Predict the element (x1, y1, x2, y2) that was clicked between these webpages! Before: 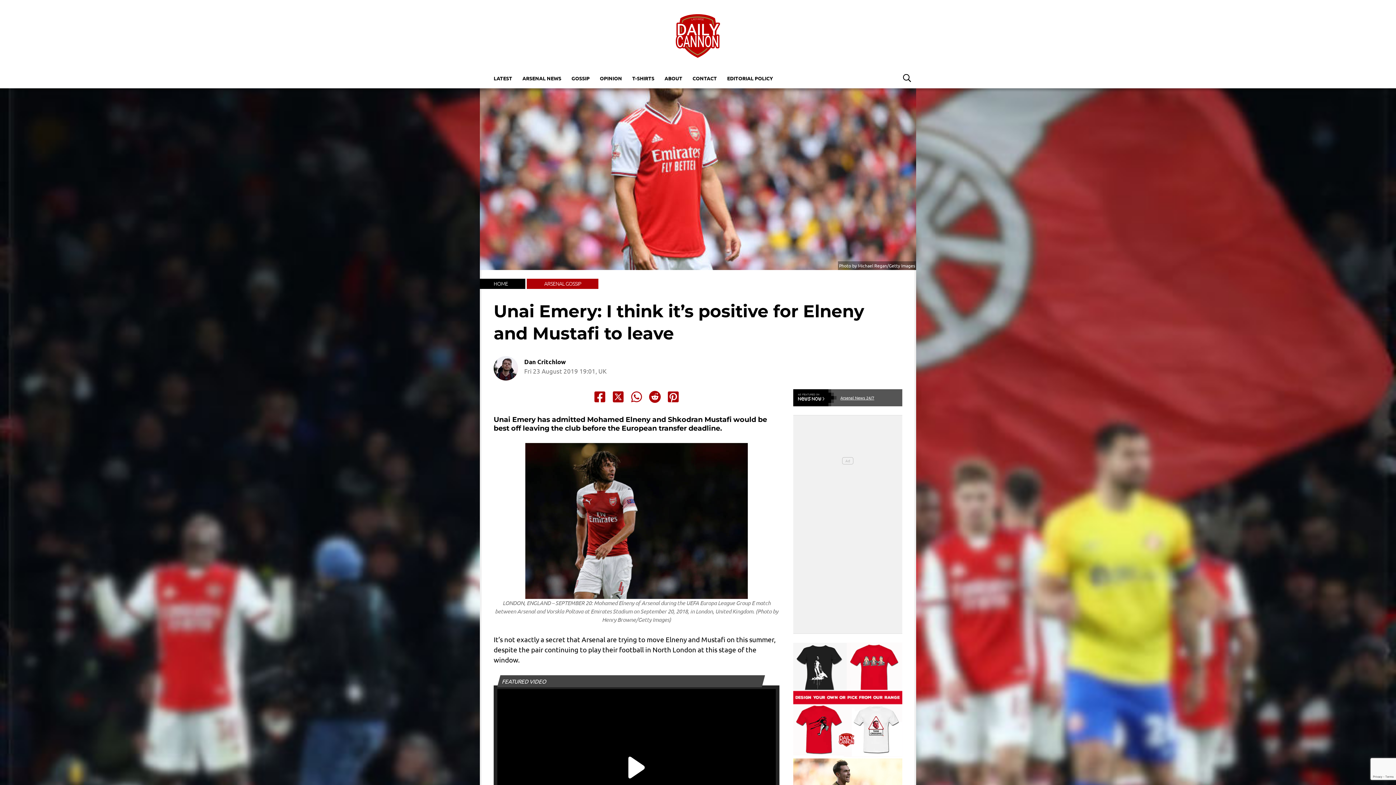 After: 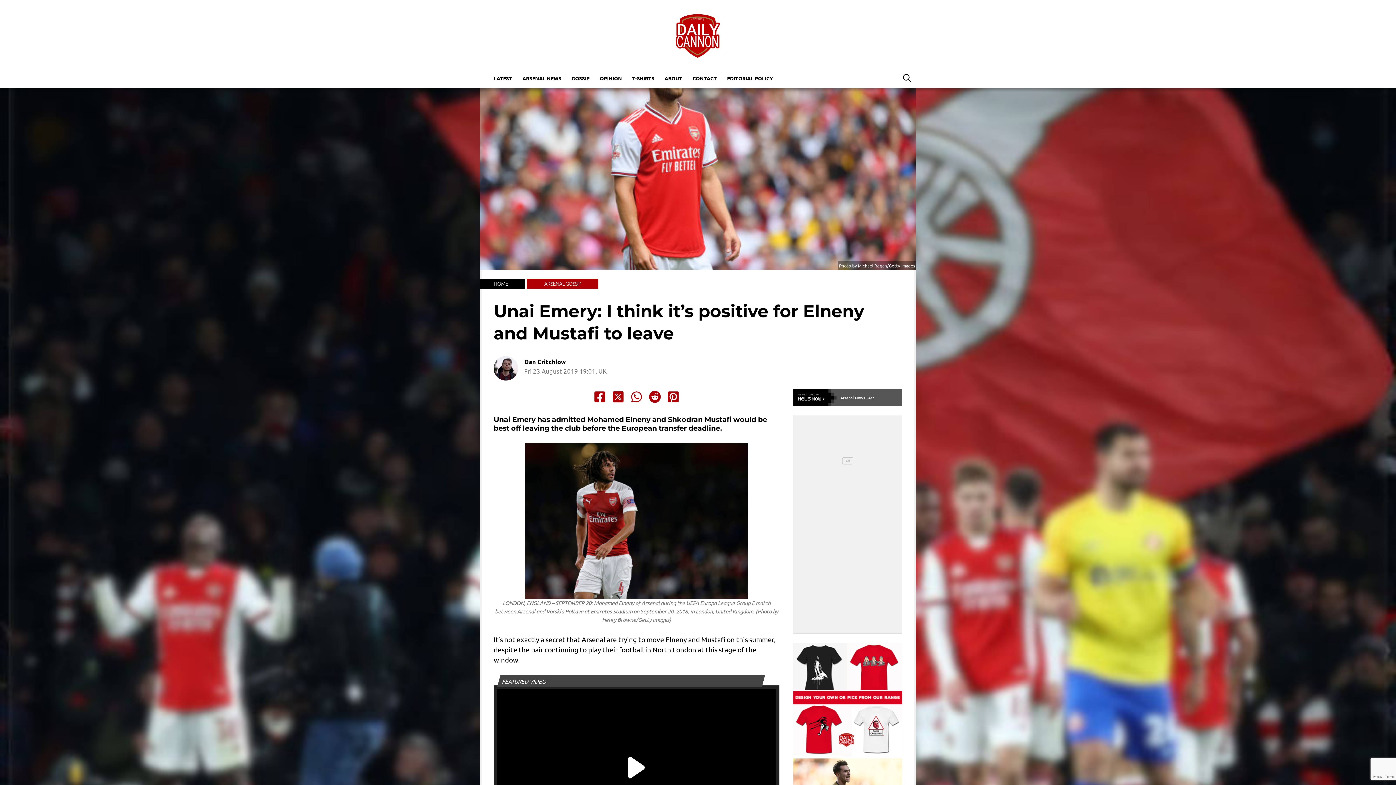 Action: label: Arsenal News 24/7 bbox: (793, 389, 902, 406)